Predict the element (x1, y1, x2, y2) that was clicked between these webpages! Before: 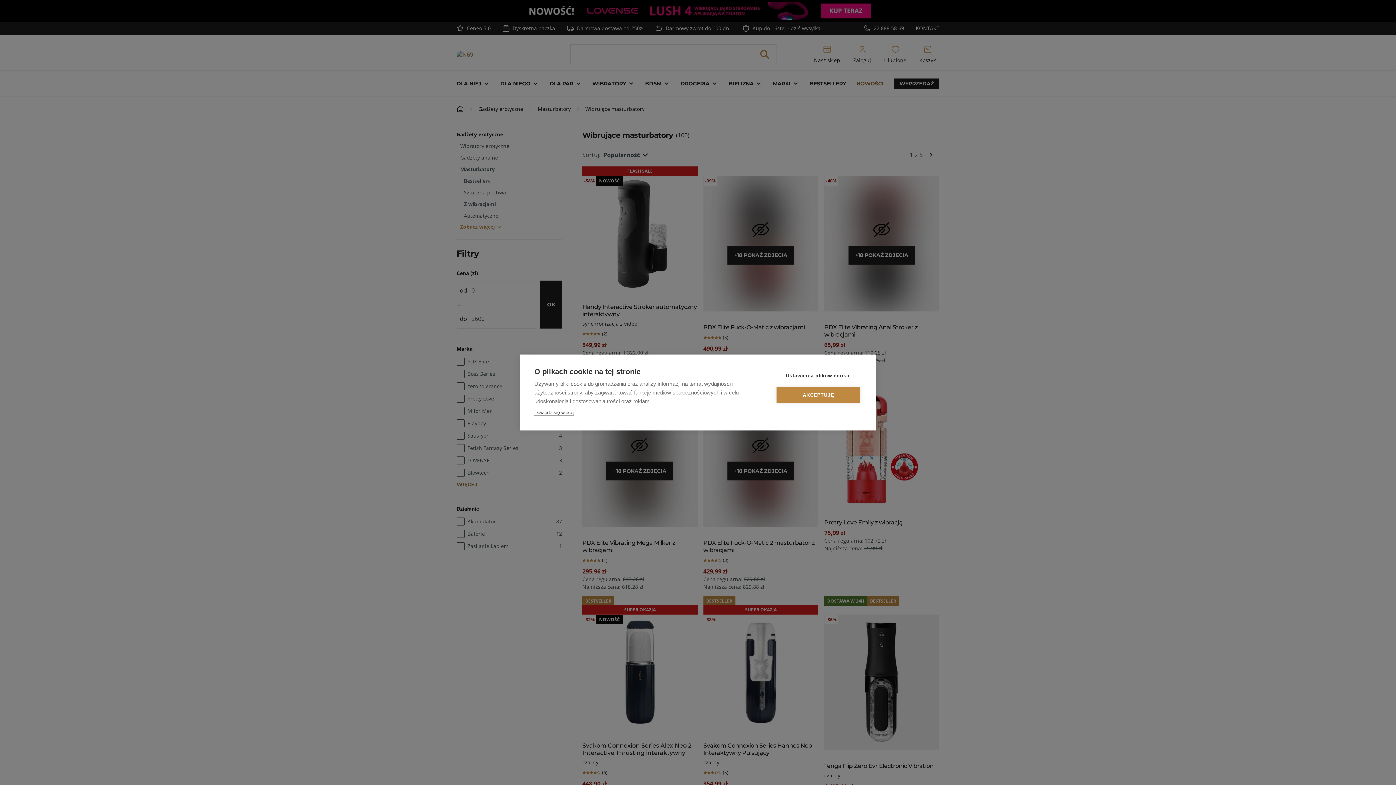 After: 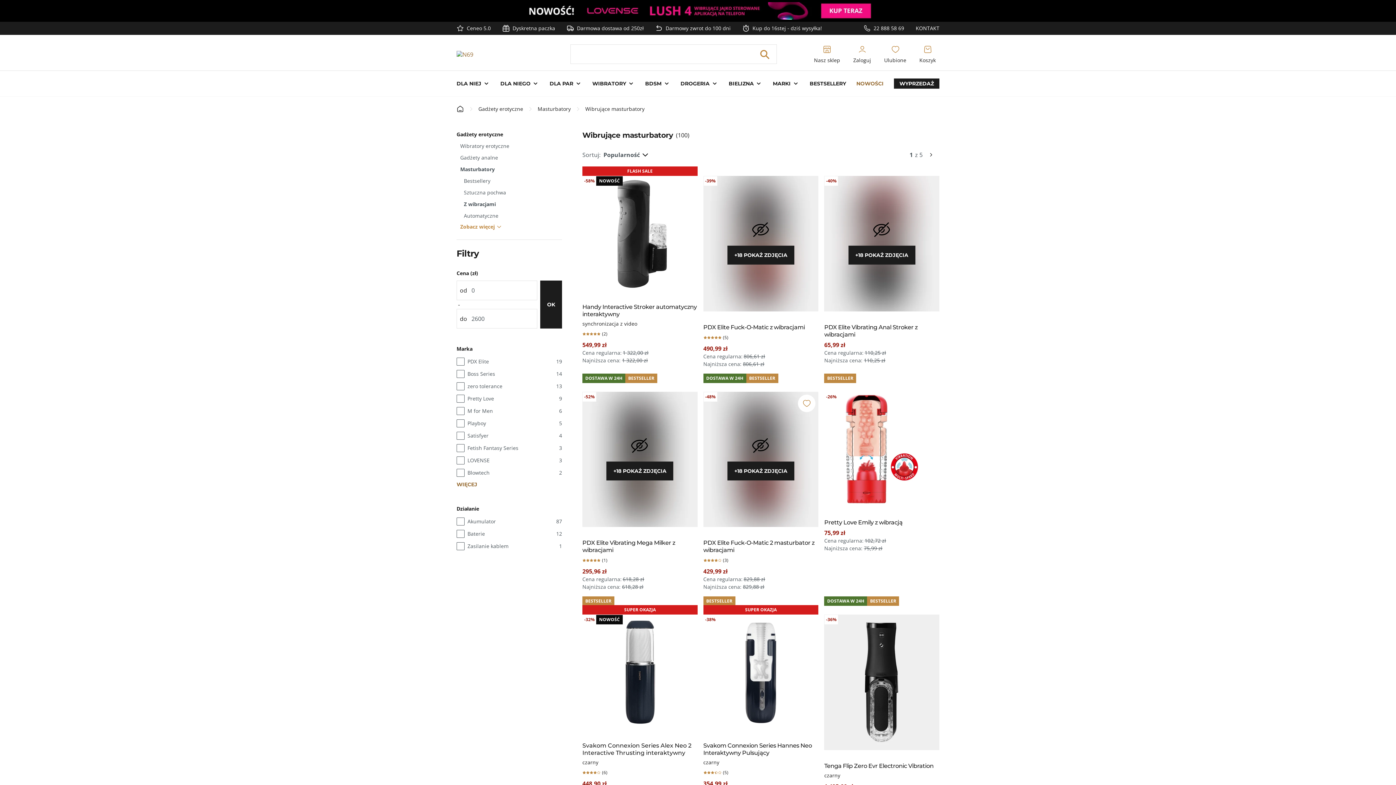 Action: bbox: (776, 387, 860, 403) label: AKCEPTUJĘ